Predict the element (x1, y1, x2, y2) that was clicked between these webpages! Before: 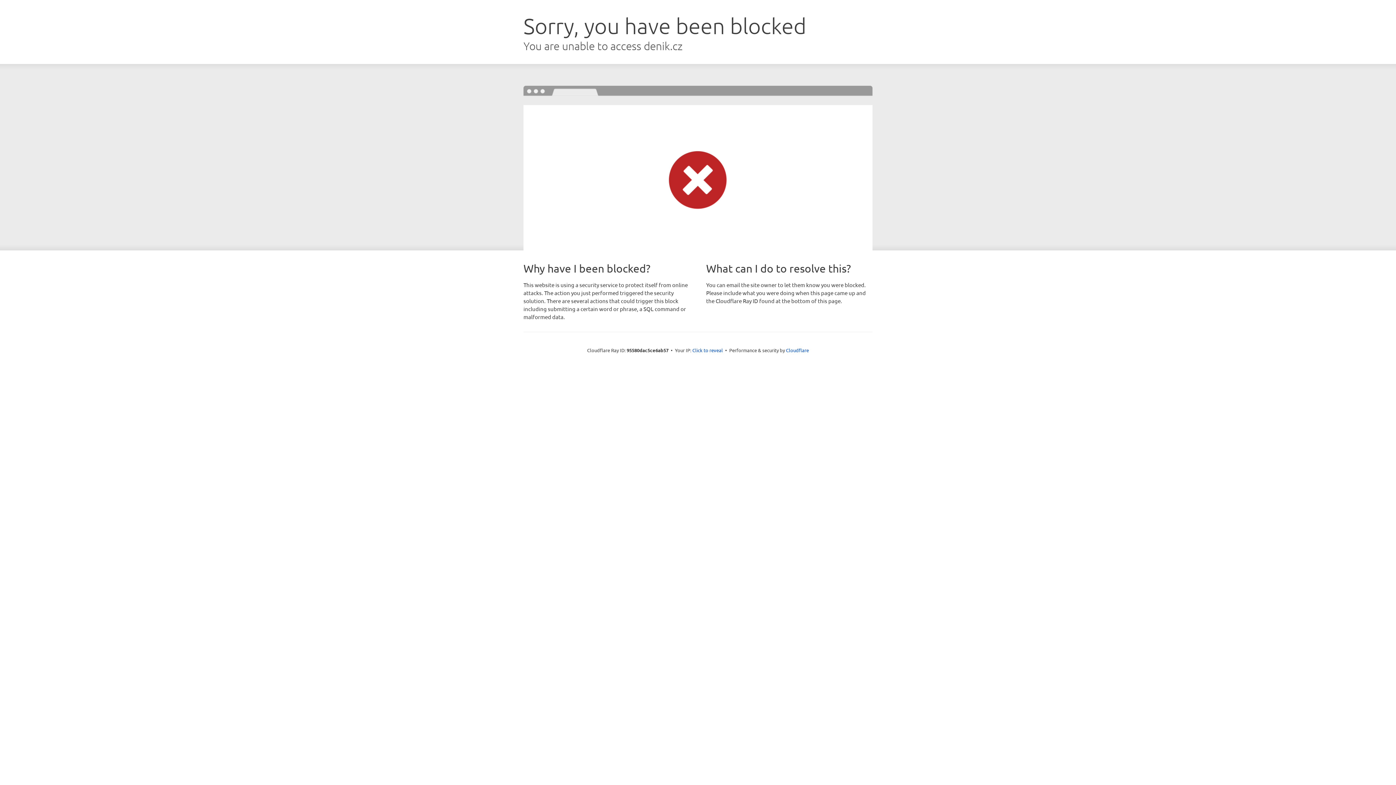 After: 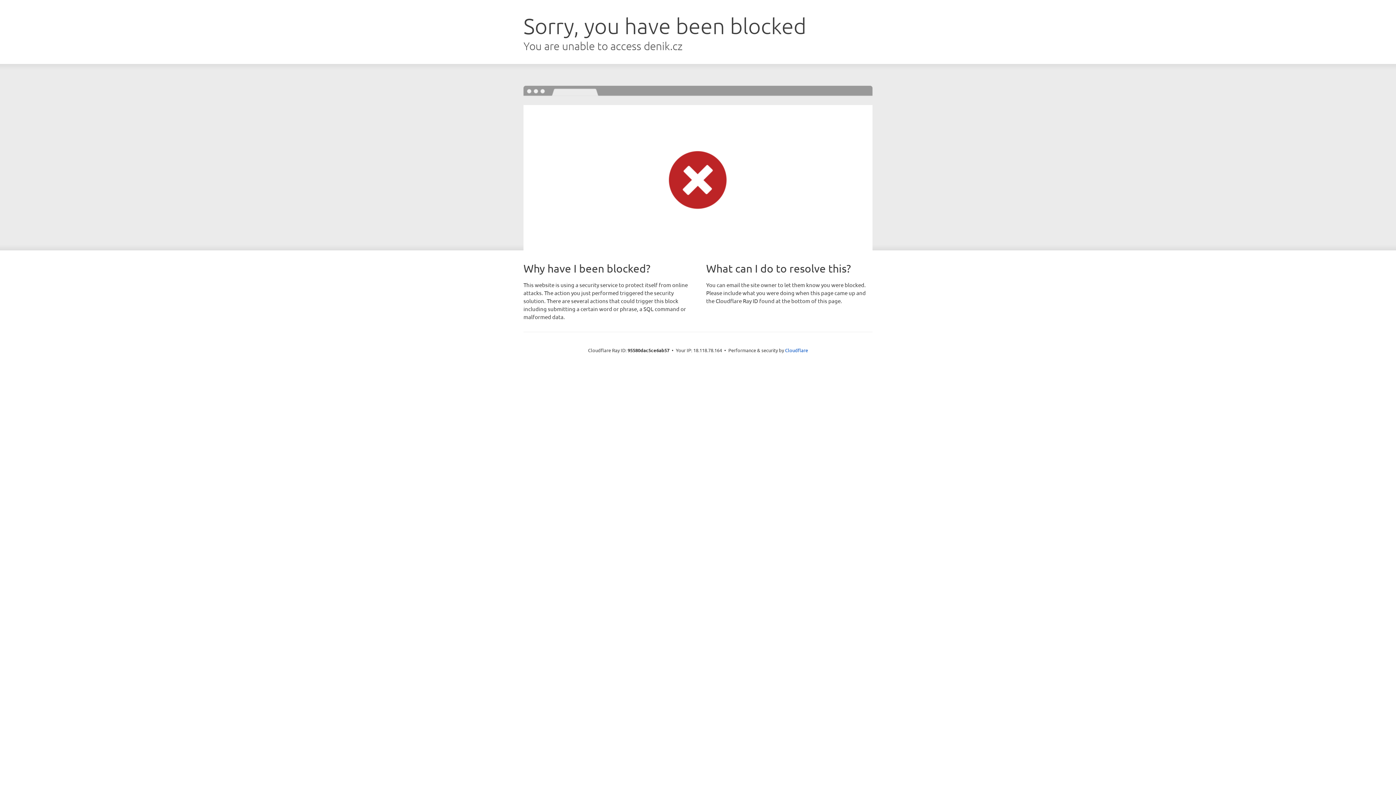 Action: bbox: (692, 346, 723, 353) label: Click to reveal